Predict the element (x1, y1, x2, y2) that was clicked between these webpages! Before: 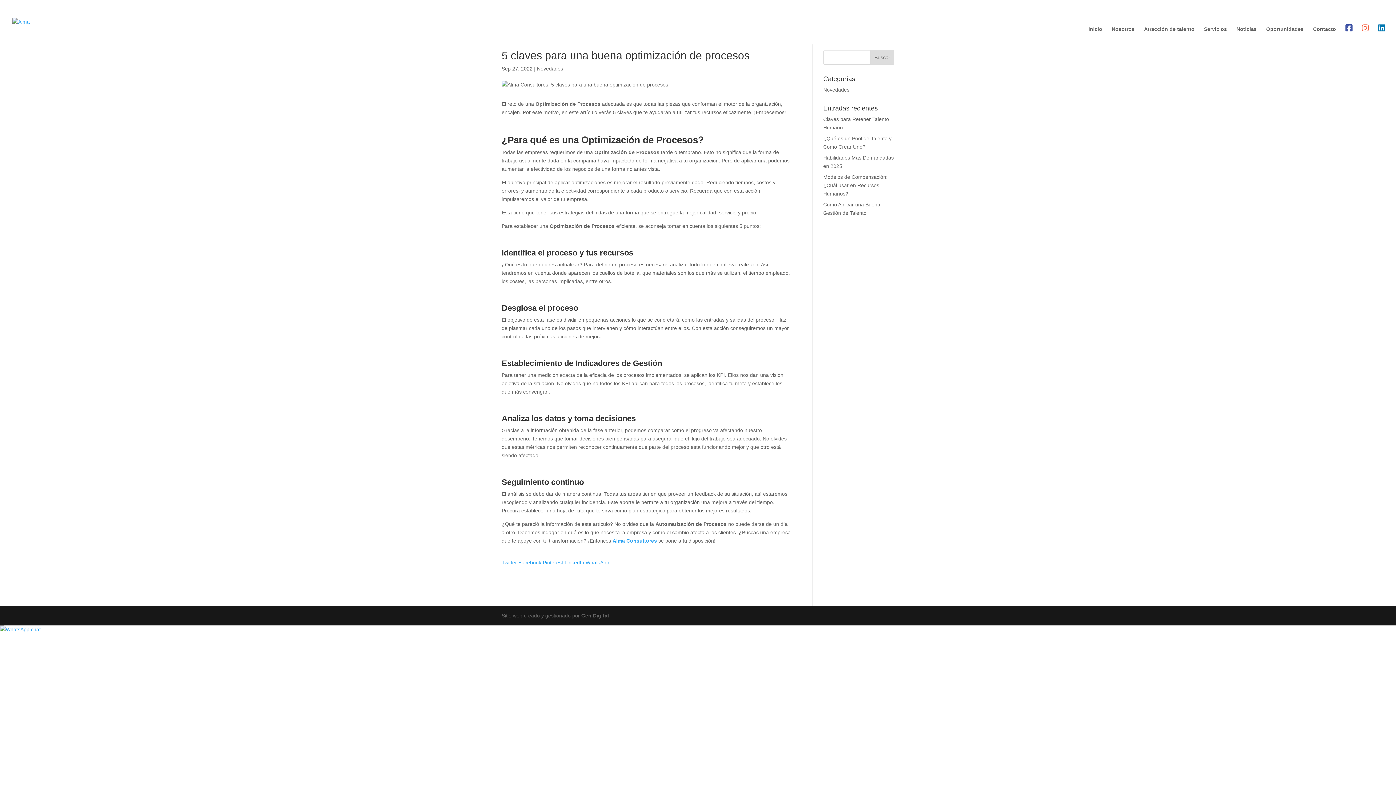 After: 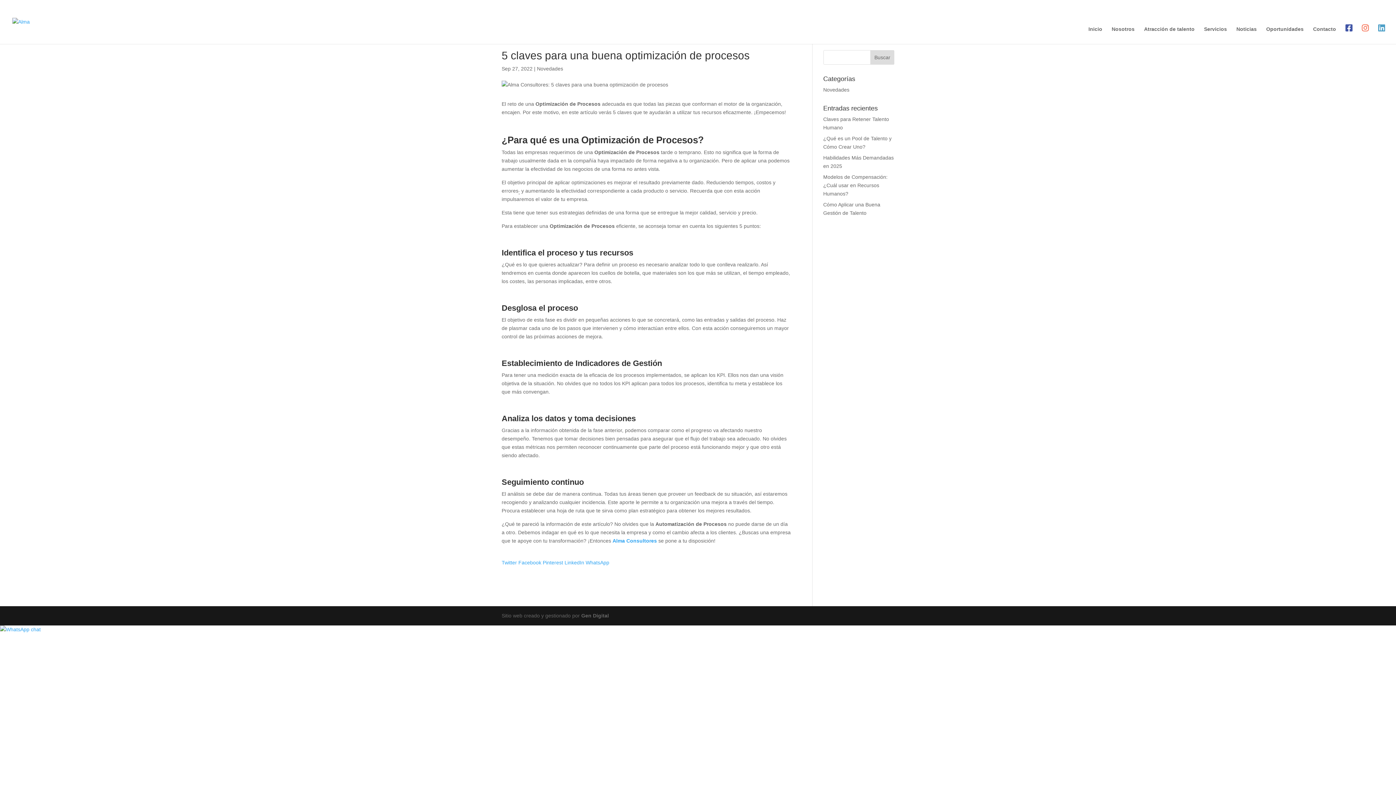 Action: bbox: (1378, 24, 1385, 44)